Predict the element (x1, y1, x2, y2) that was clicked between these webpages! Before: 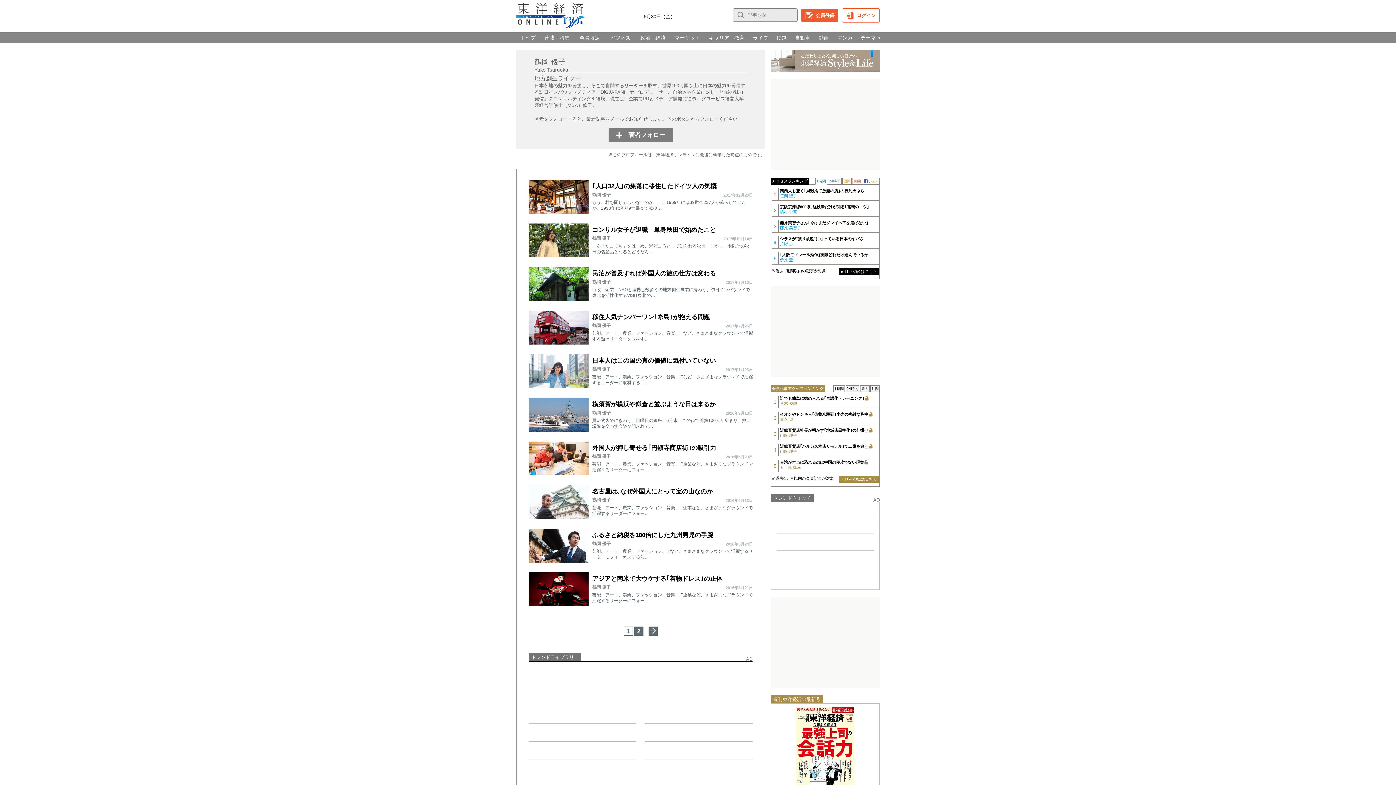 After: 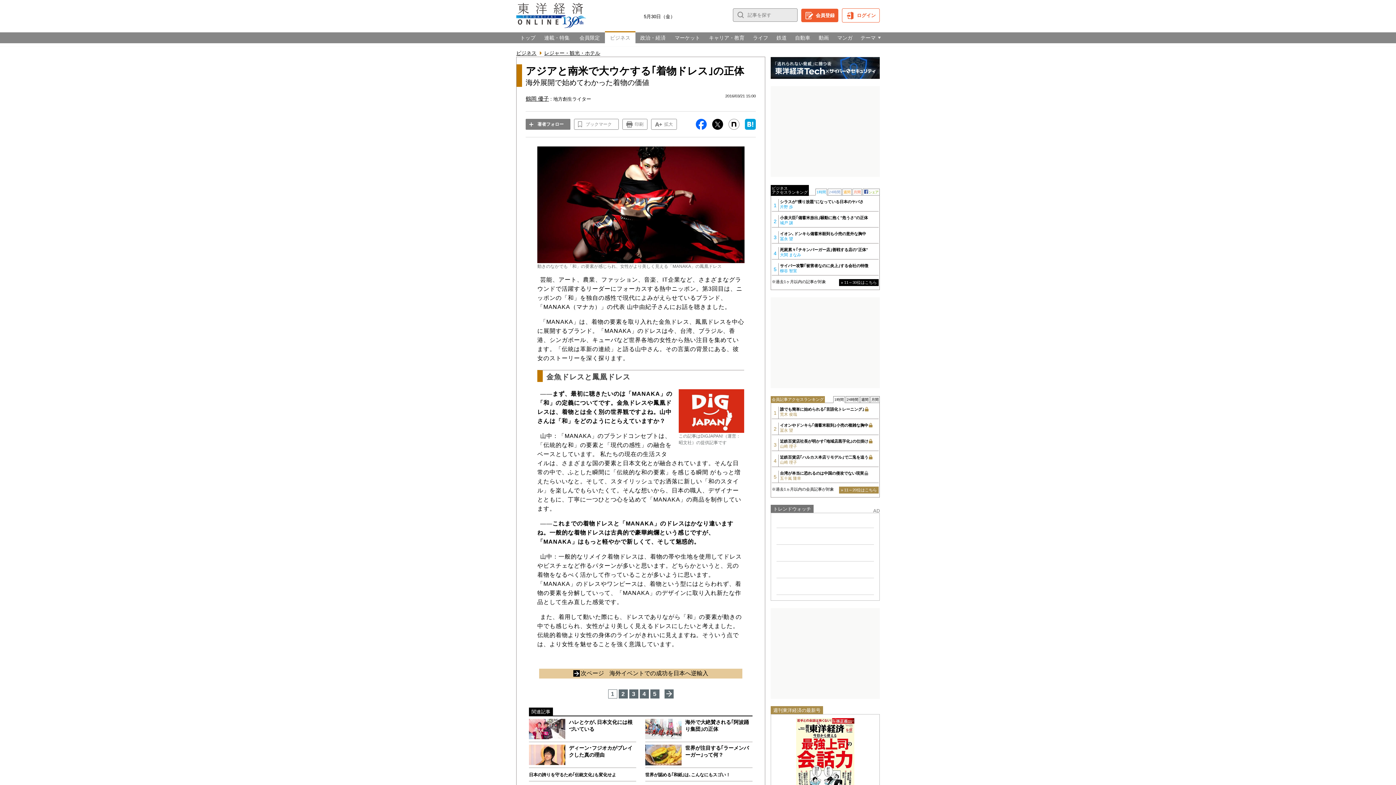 Action: bbox: (528, 601, 588, 607)